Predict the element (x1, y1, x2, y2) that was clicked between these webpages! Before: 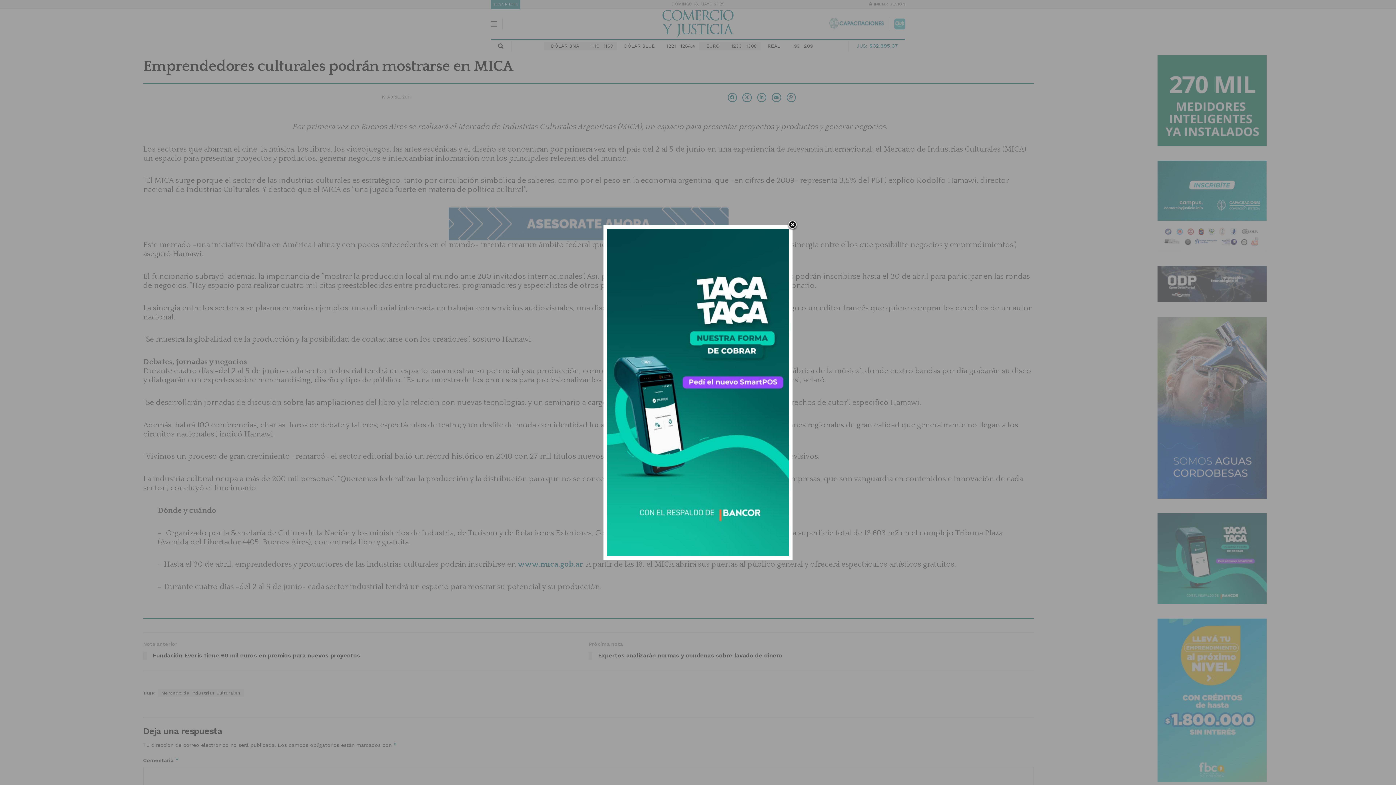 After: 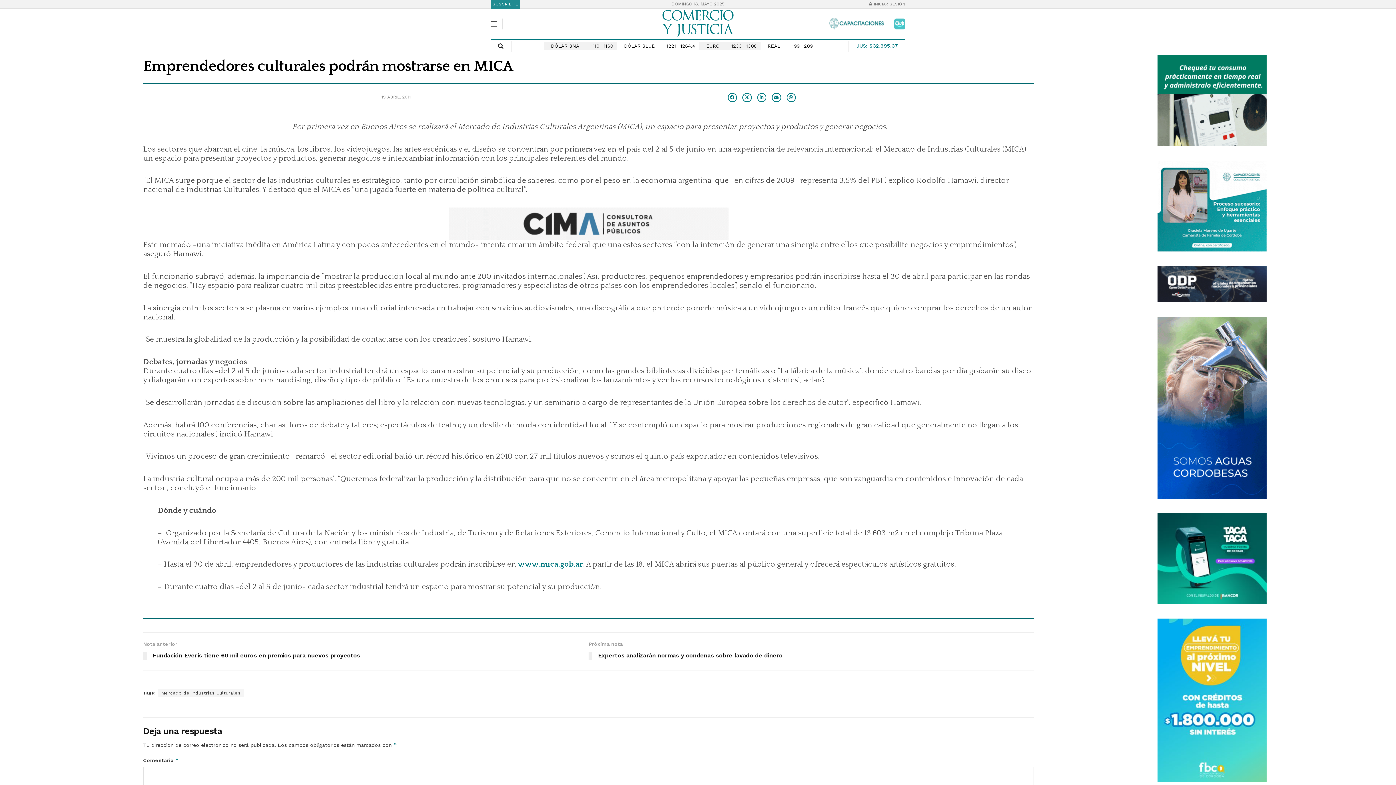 Action: bbox: (787, 220, 798, 230)